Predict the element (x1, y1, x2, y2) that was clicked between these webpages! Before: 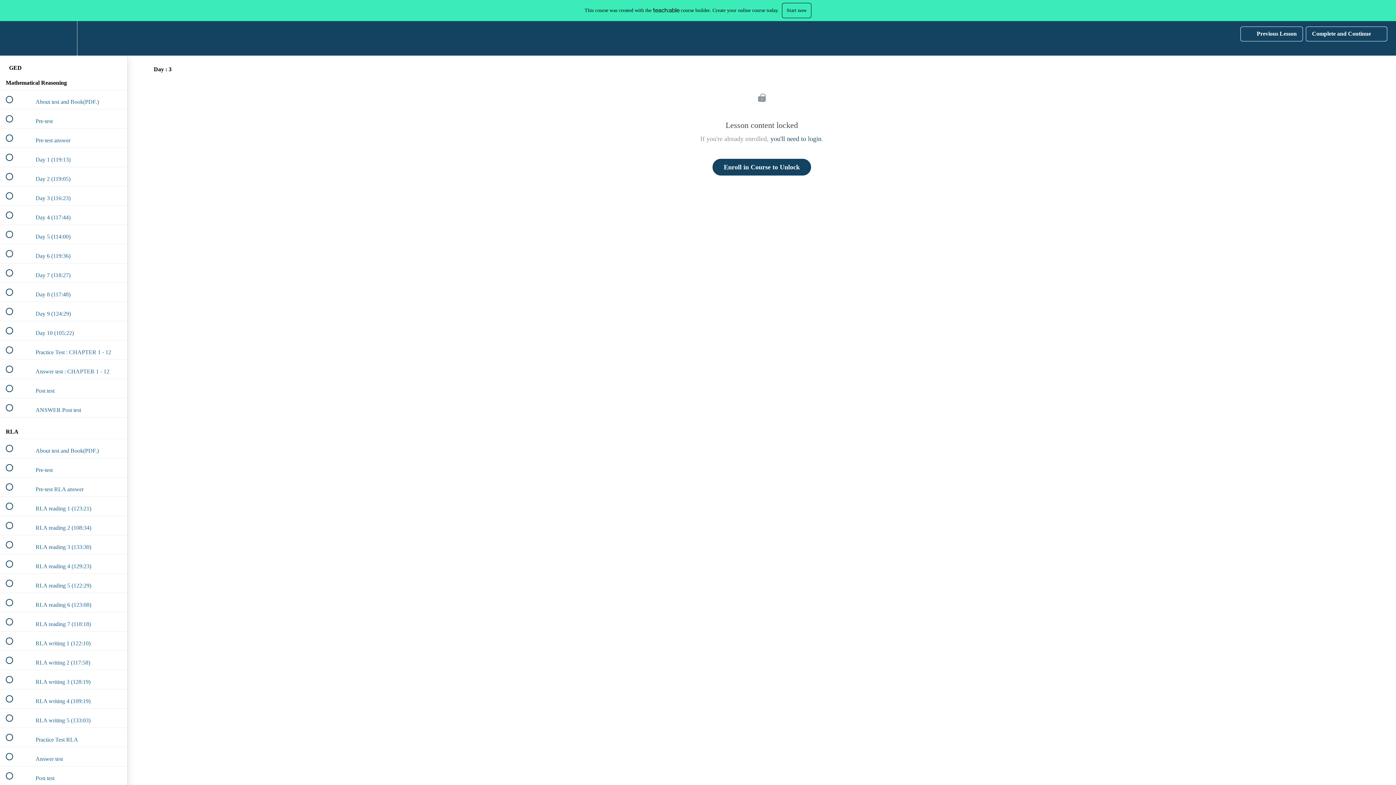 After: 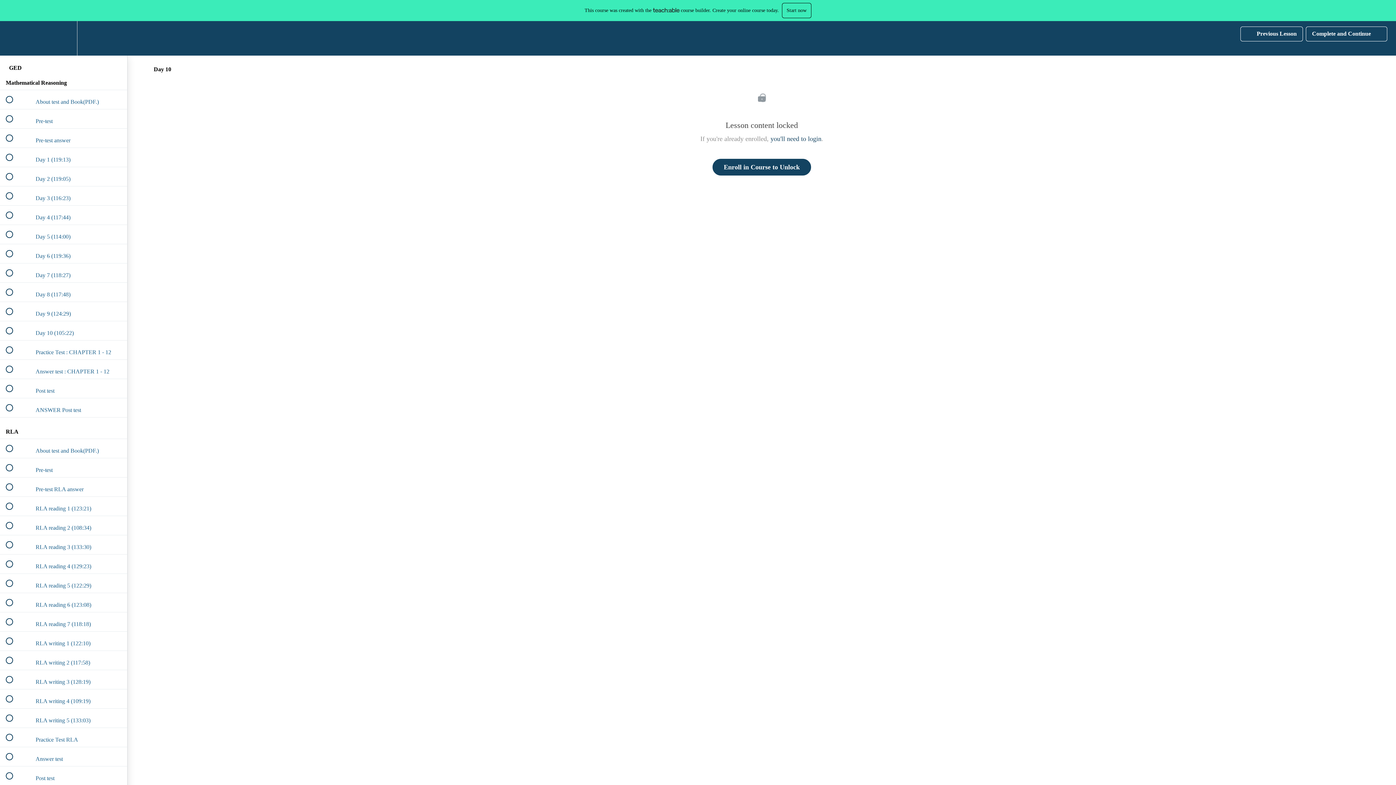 Action: bbox: (0, 321, 127, 340) label:  
 Day 10 (105:22)